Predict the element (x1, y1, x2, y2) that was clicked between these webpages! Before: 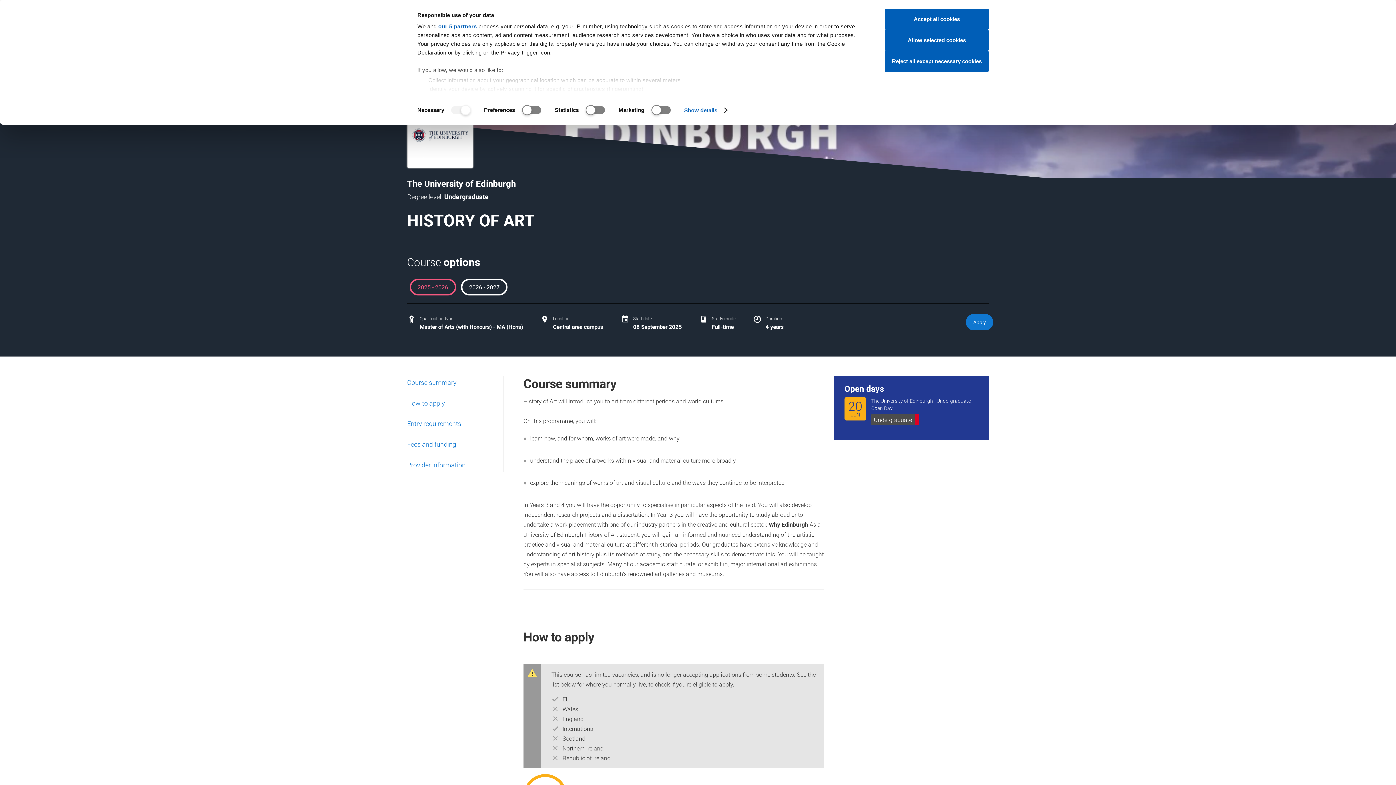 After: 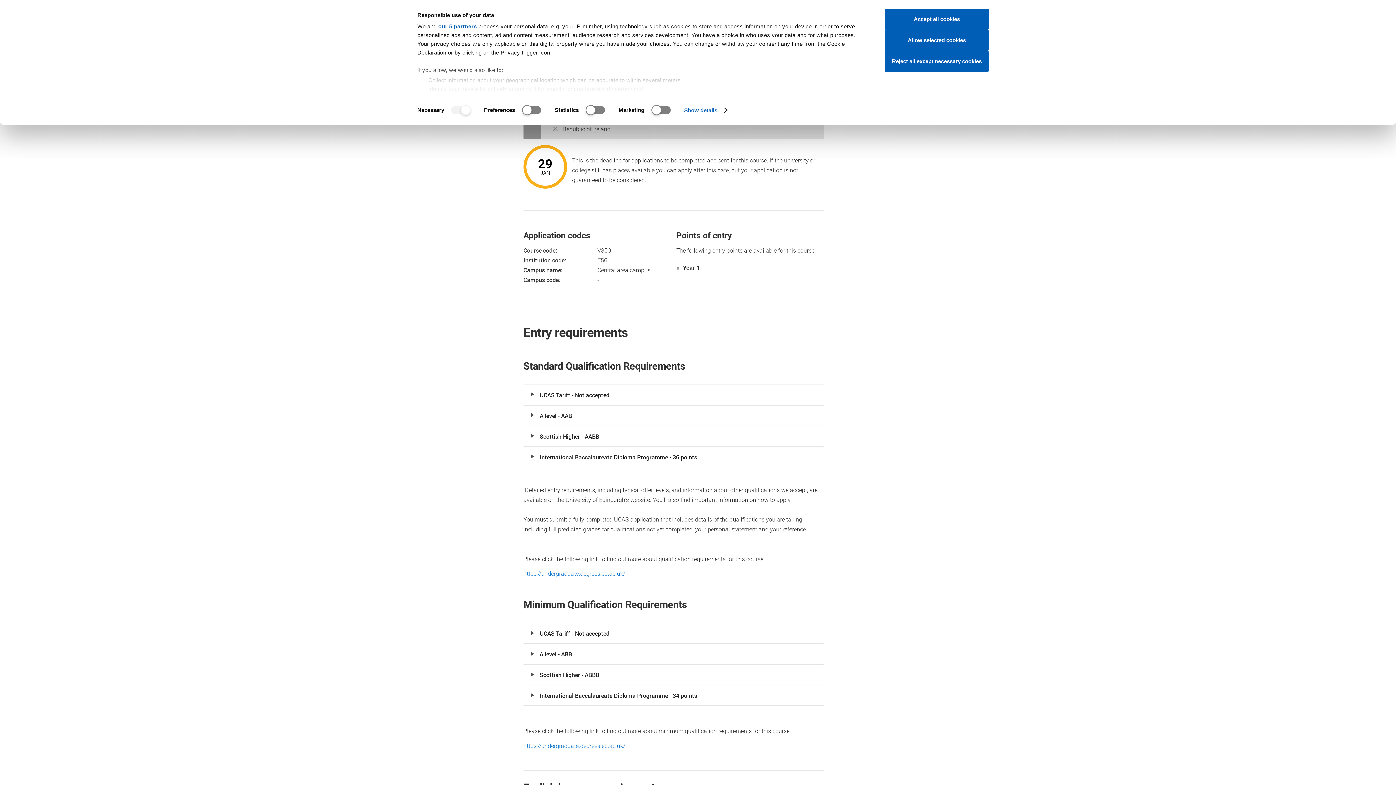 Action: bbox: (407, 398, 446, 408) label: How to apply